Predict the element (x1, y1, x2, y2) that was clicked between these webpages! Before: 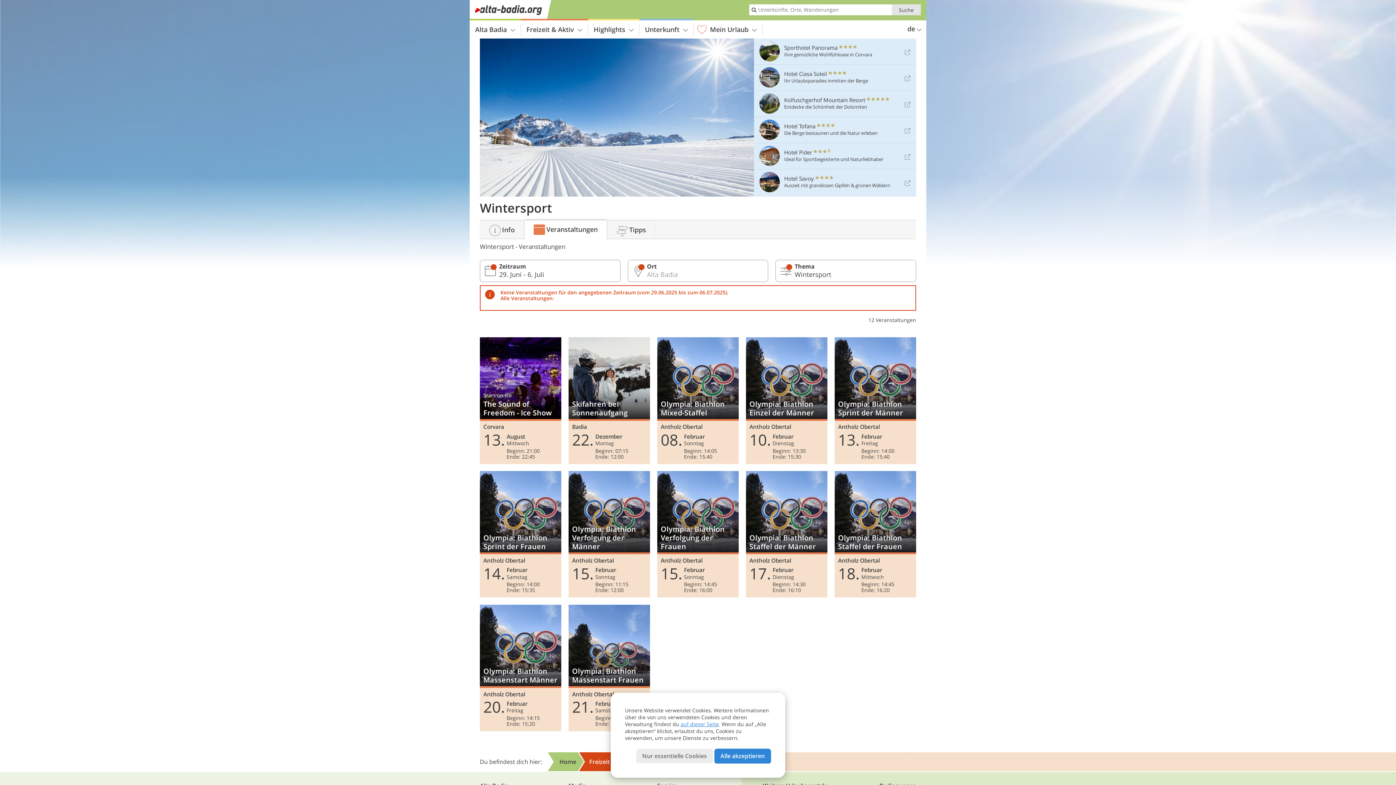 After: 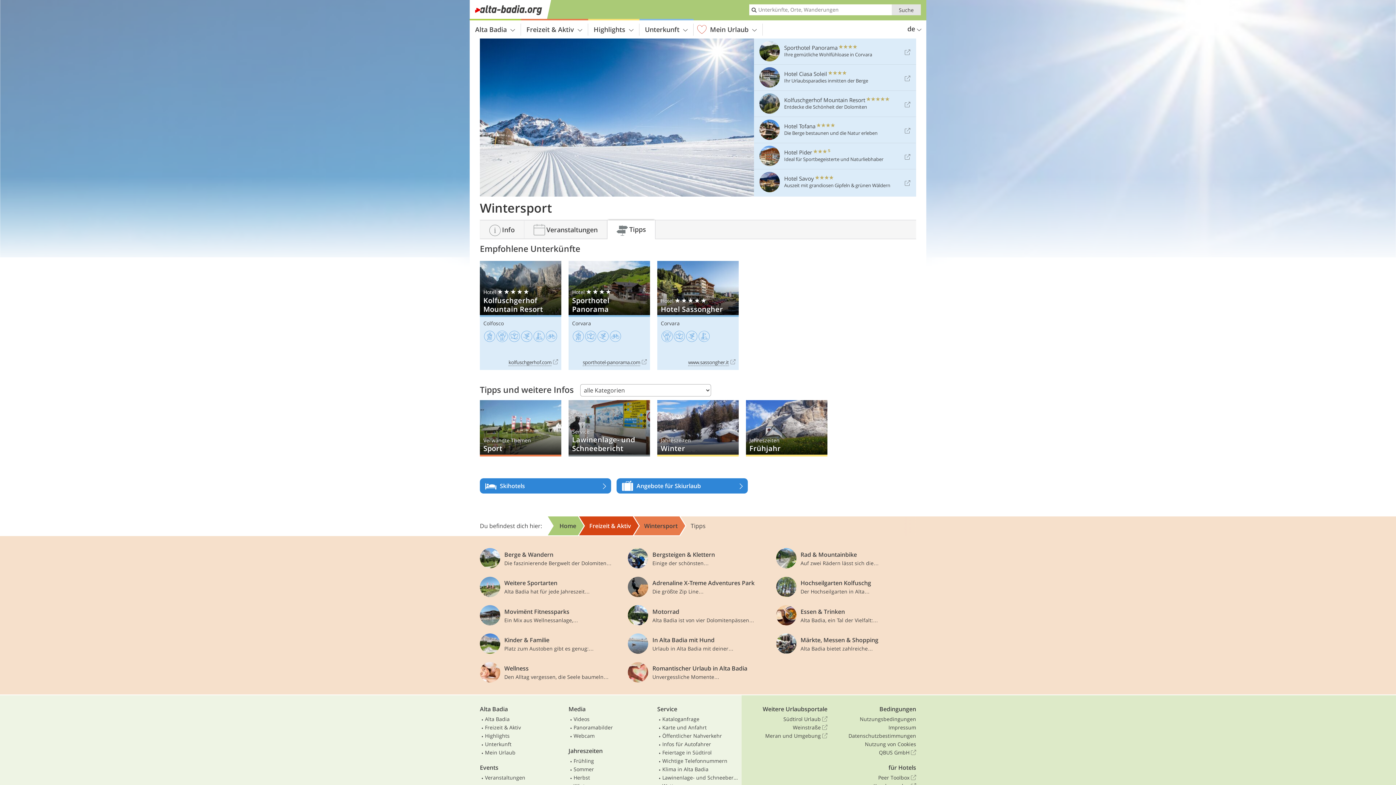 Action: bbox: (607, 220, 655, 238) label: Tipps